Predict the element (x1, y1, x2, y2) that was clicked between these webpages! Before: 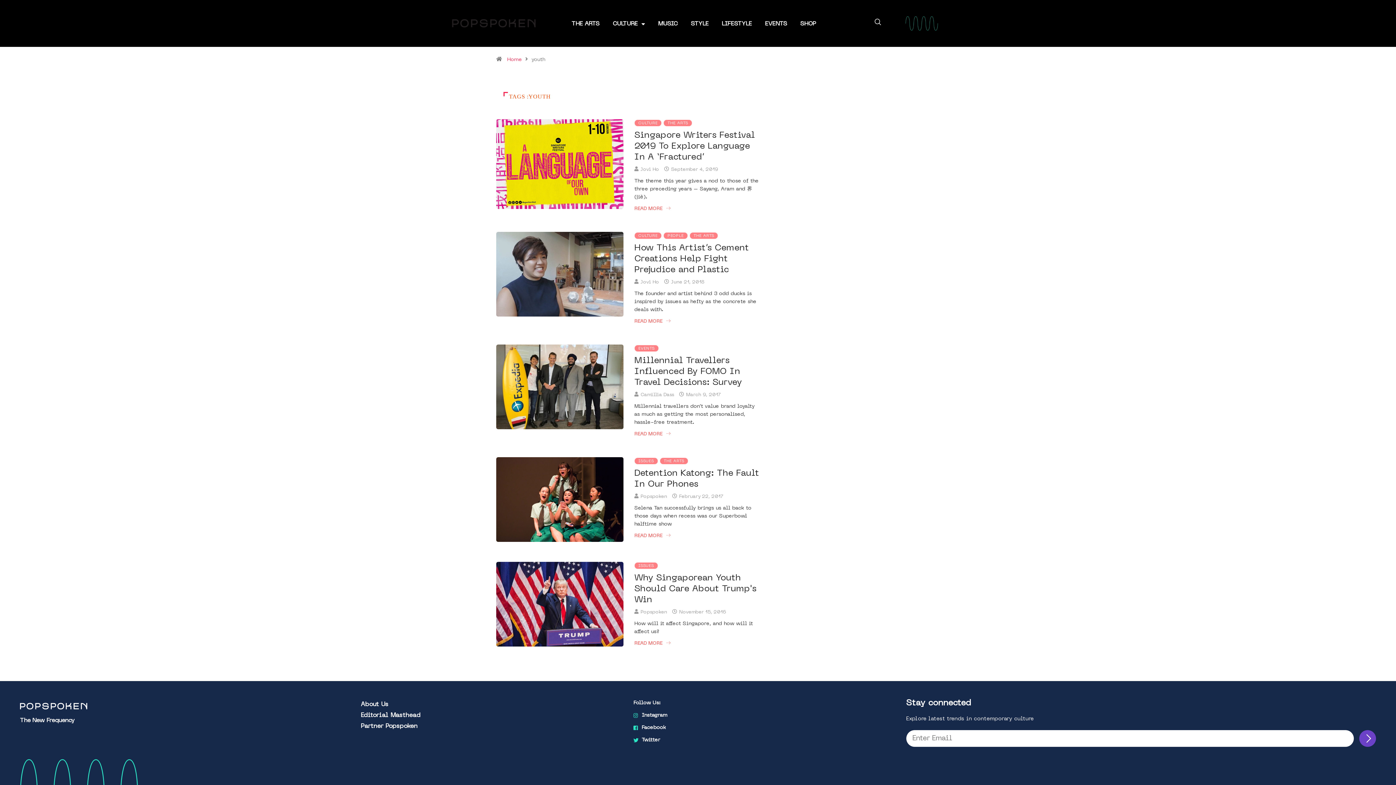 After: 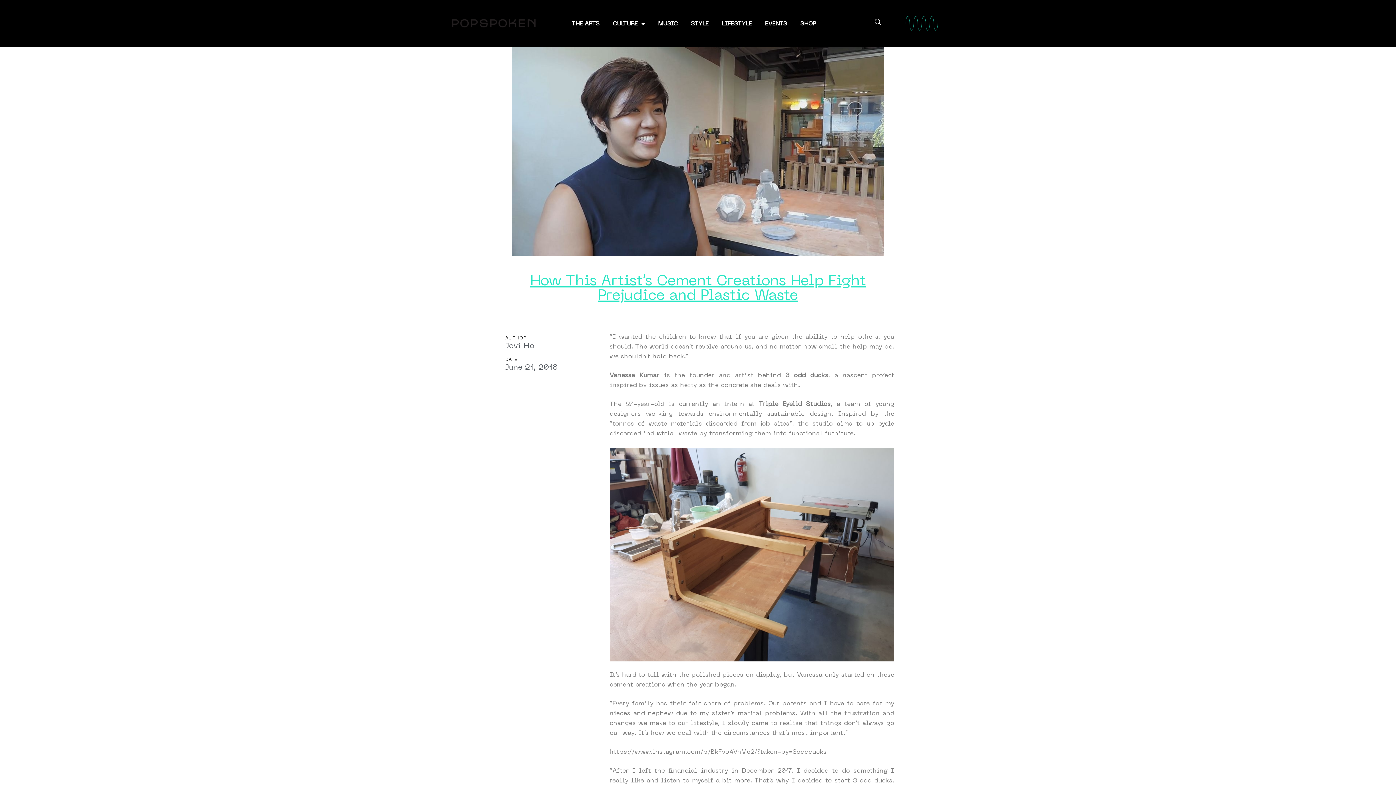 Action: bbox: (634, 317, 761, 325) label: READ MORE